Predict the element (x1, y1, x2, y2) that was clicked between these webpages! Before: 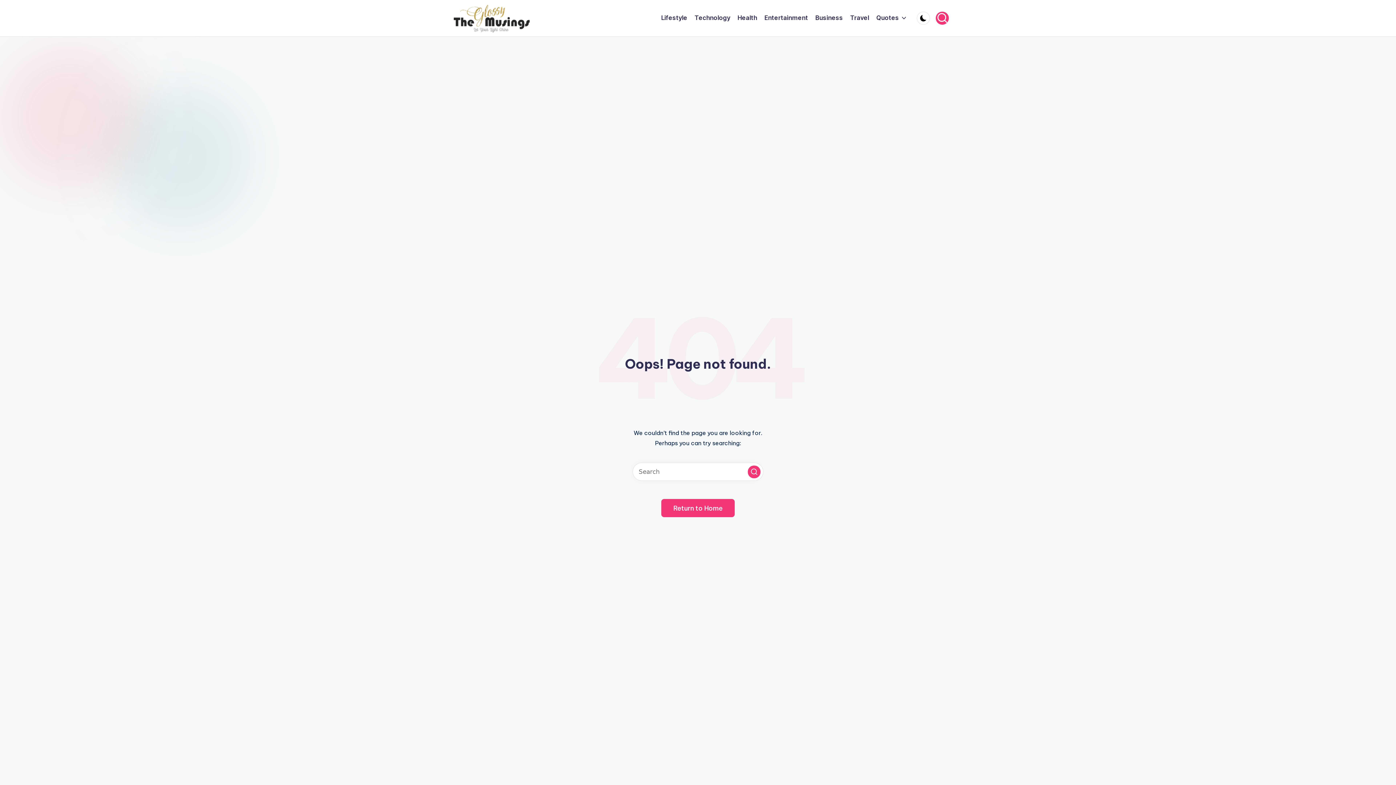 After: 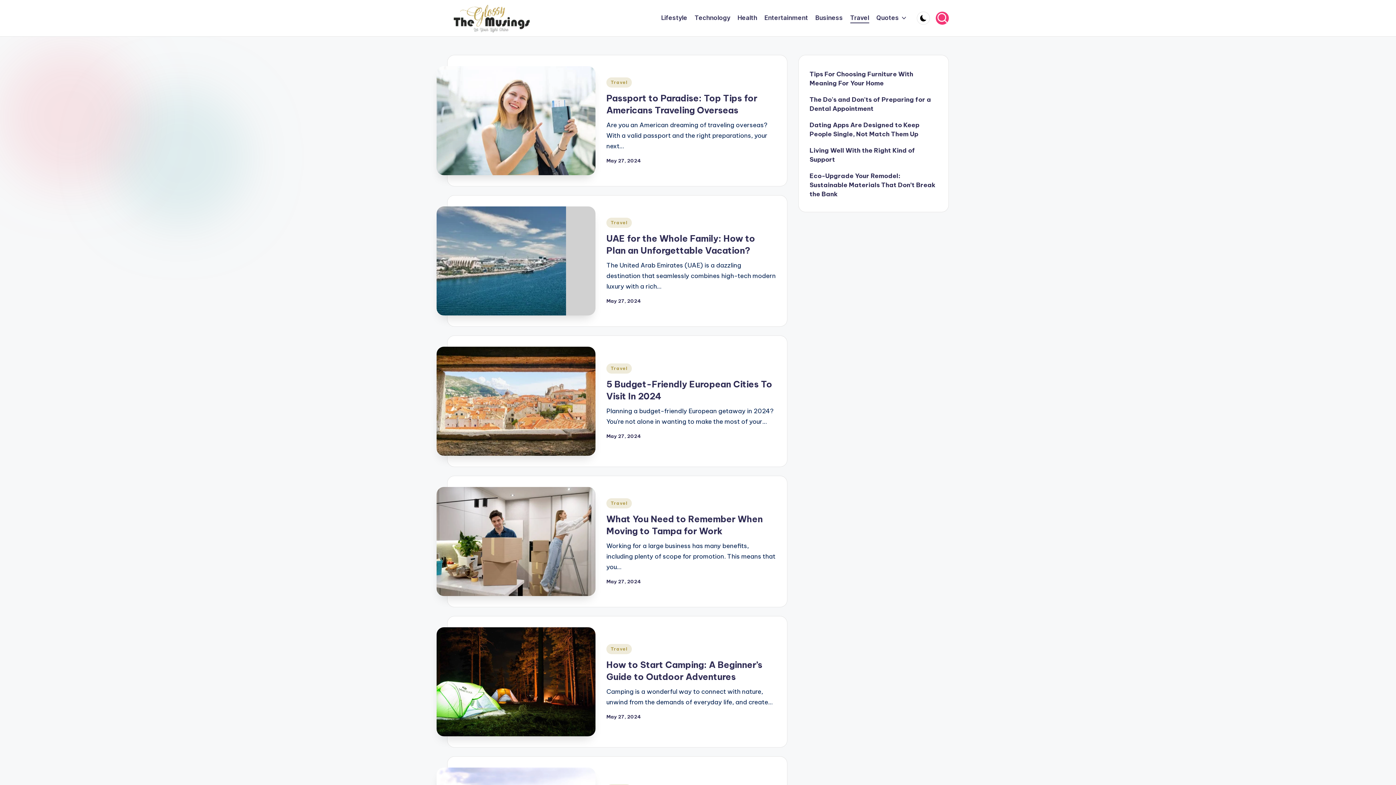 Action: bbox: (850, 12, 869, 23) label: Travel